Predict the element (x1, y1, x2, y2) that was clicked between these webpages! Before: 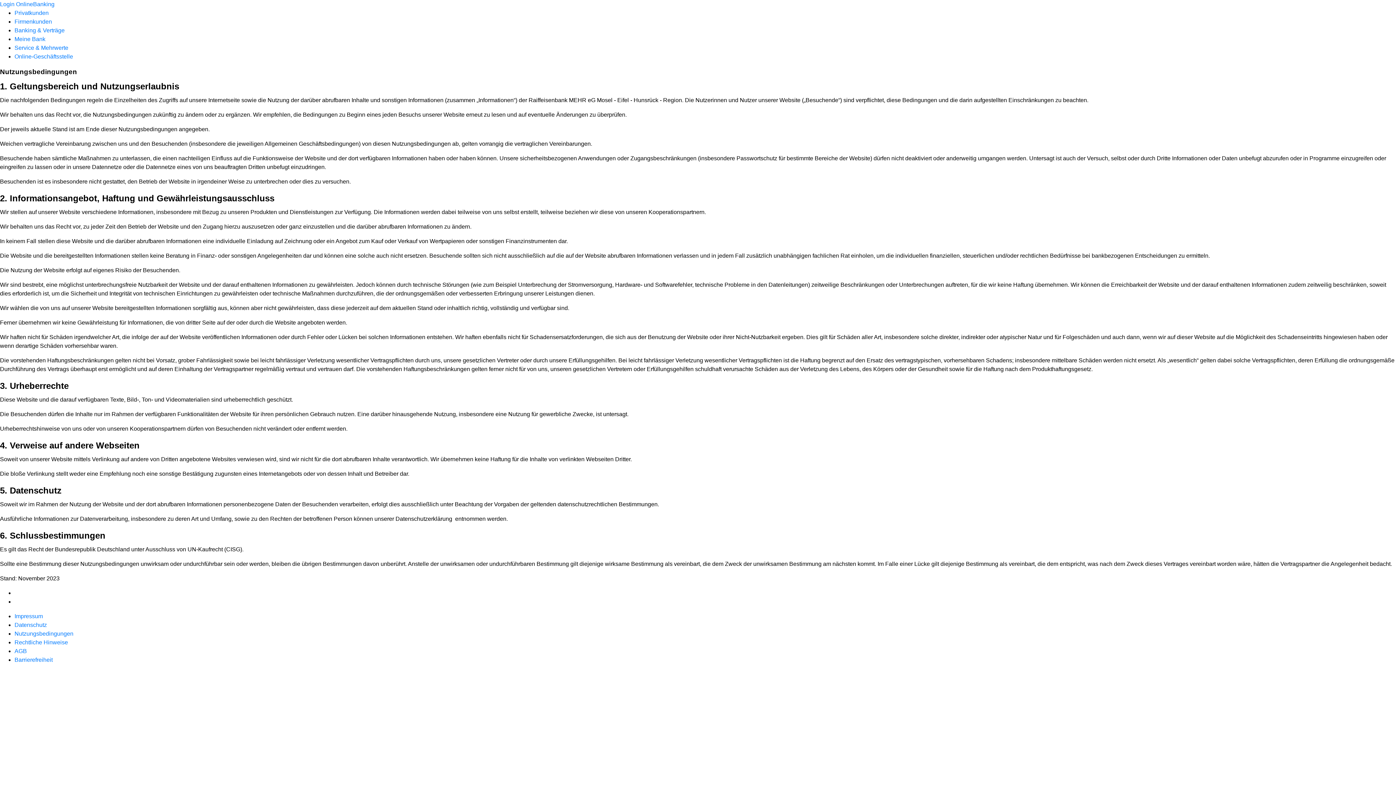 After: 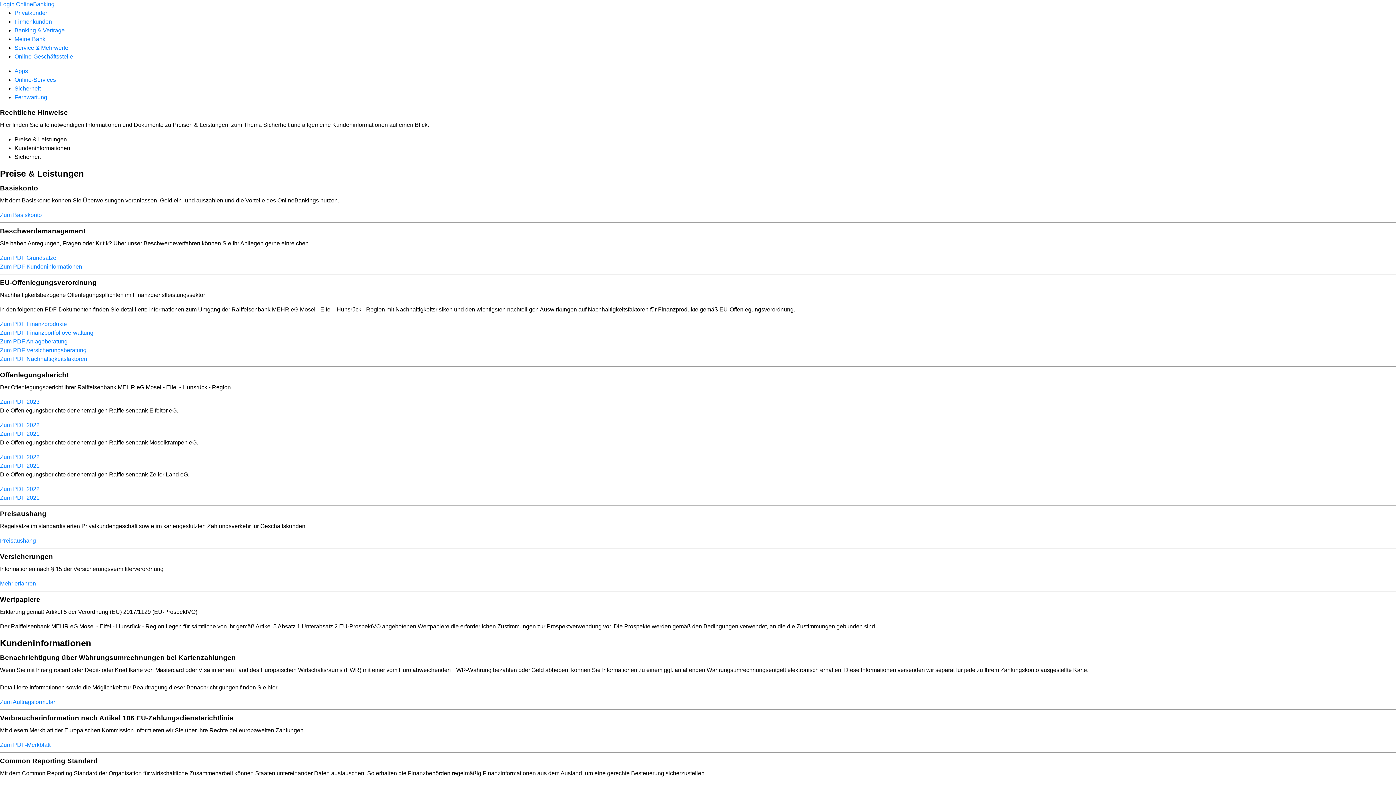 Action: bbox: (14, 639, 68, 645) label: Rechtliche Hinweise